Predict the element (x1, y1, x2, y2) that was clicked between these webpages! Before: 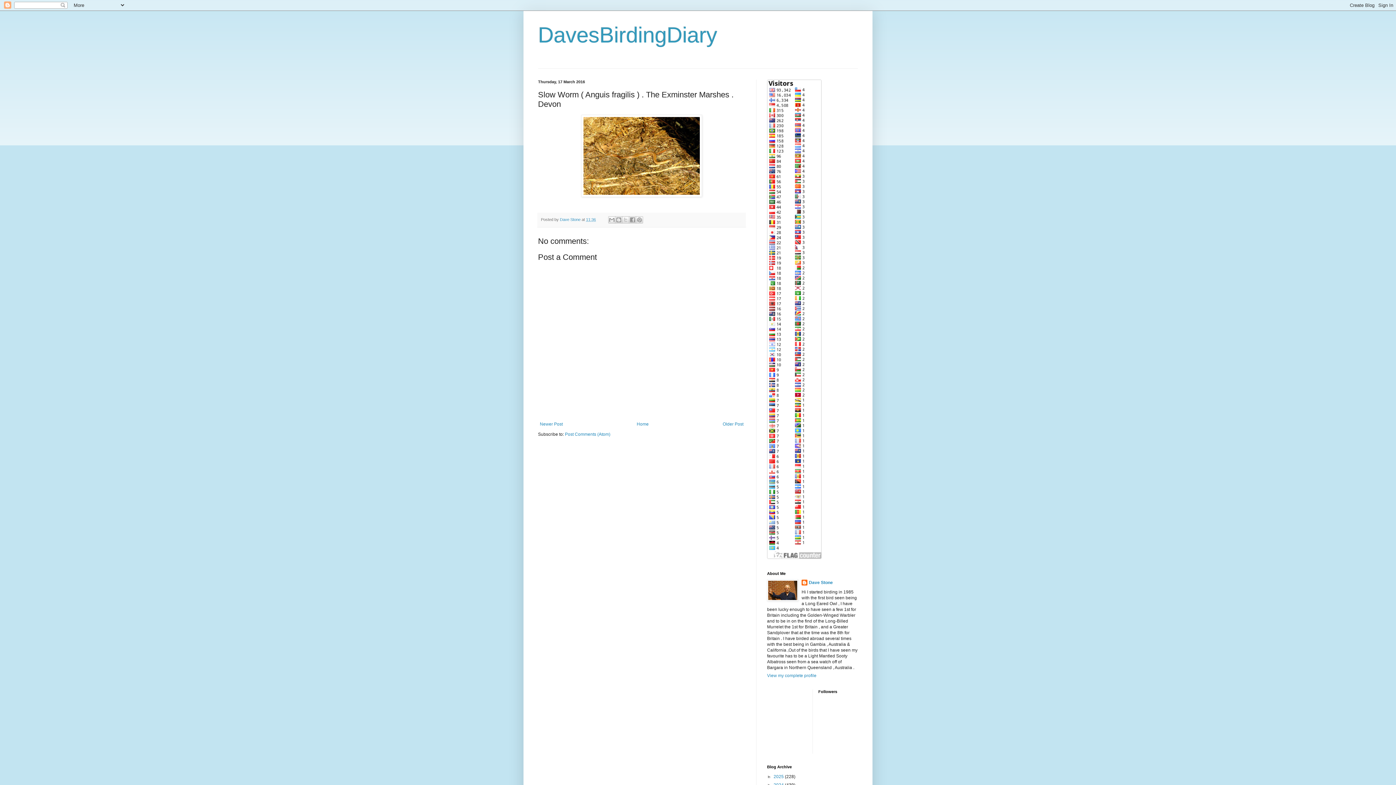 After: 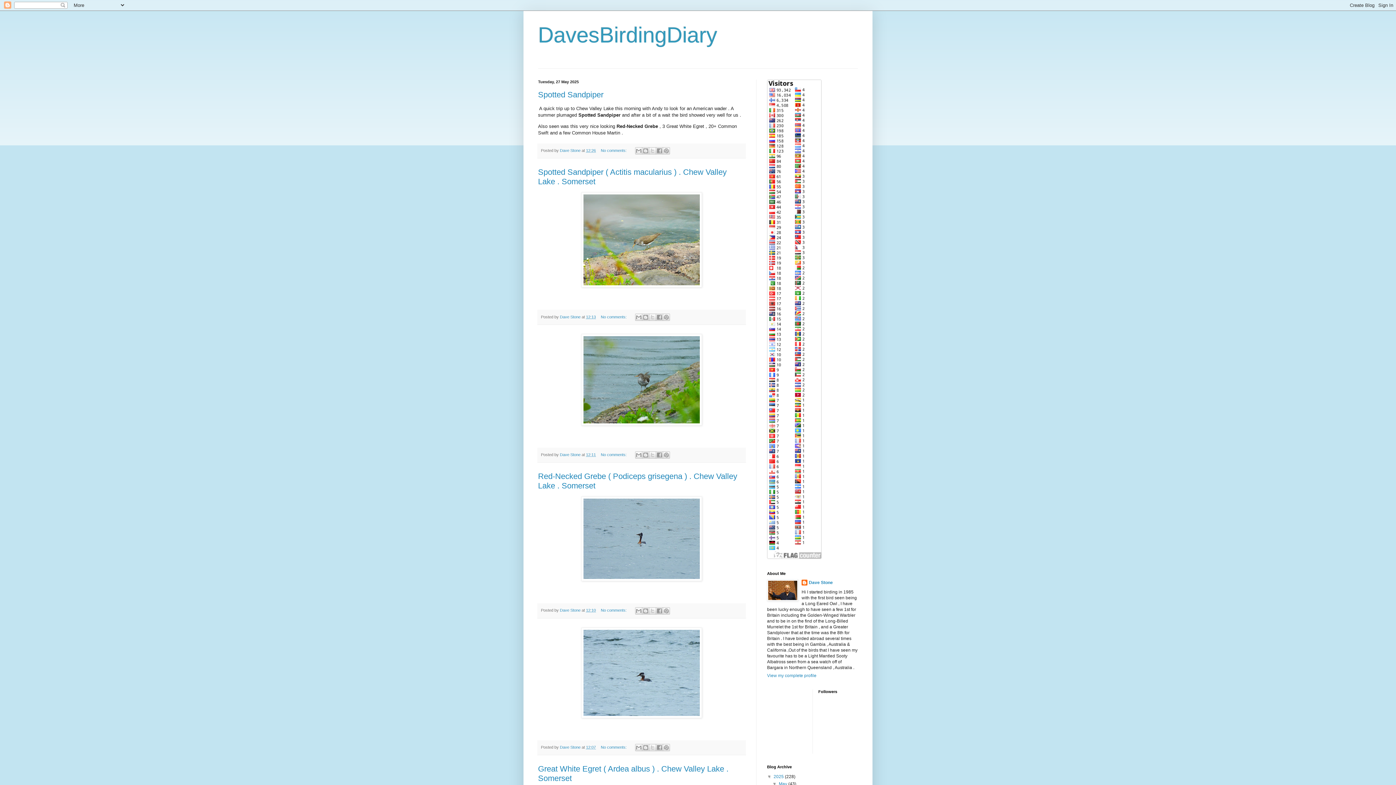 Action: label: Home bbox: (635, 420, 650, 428)